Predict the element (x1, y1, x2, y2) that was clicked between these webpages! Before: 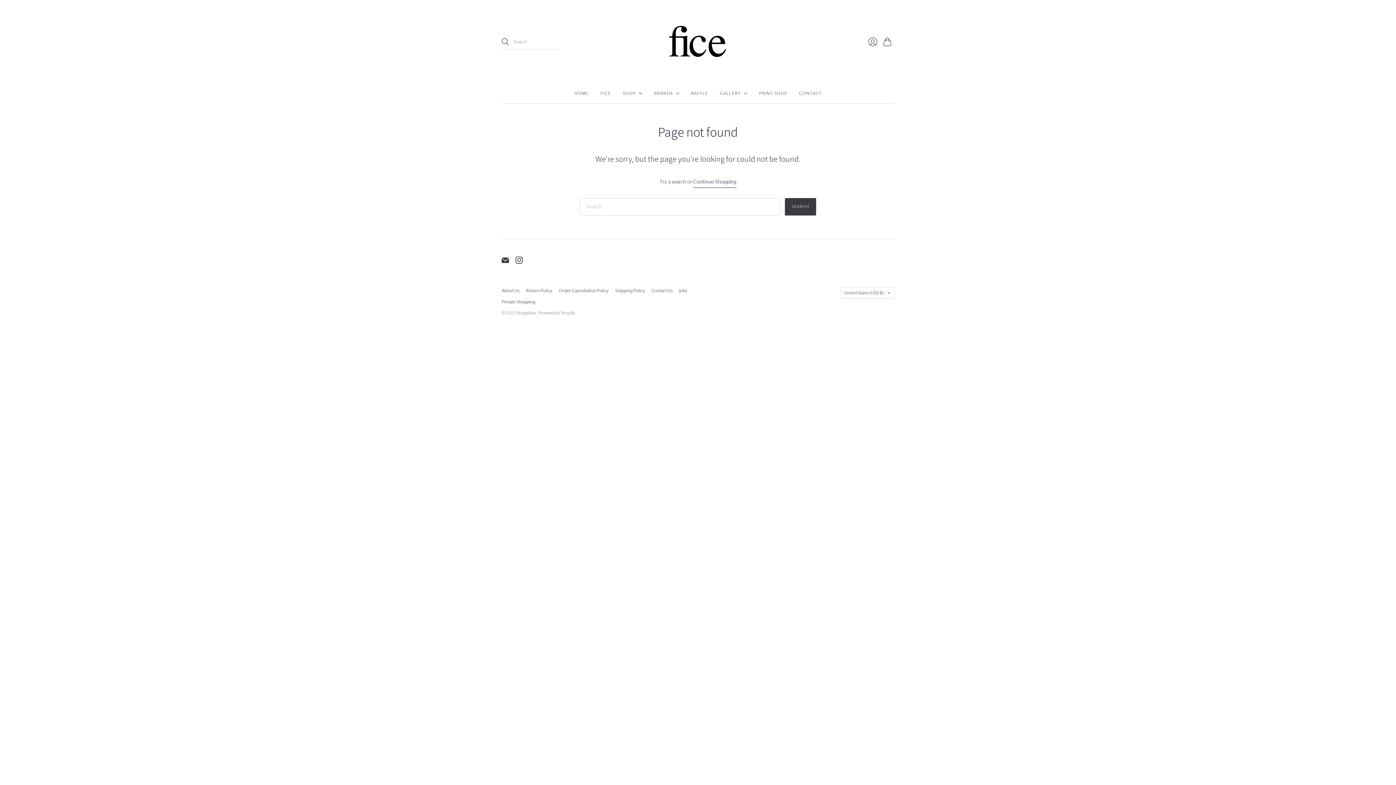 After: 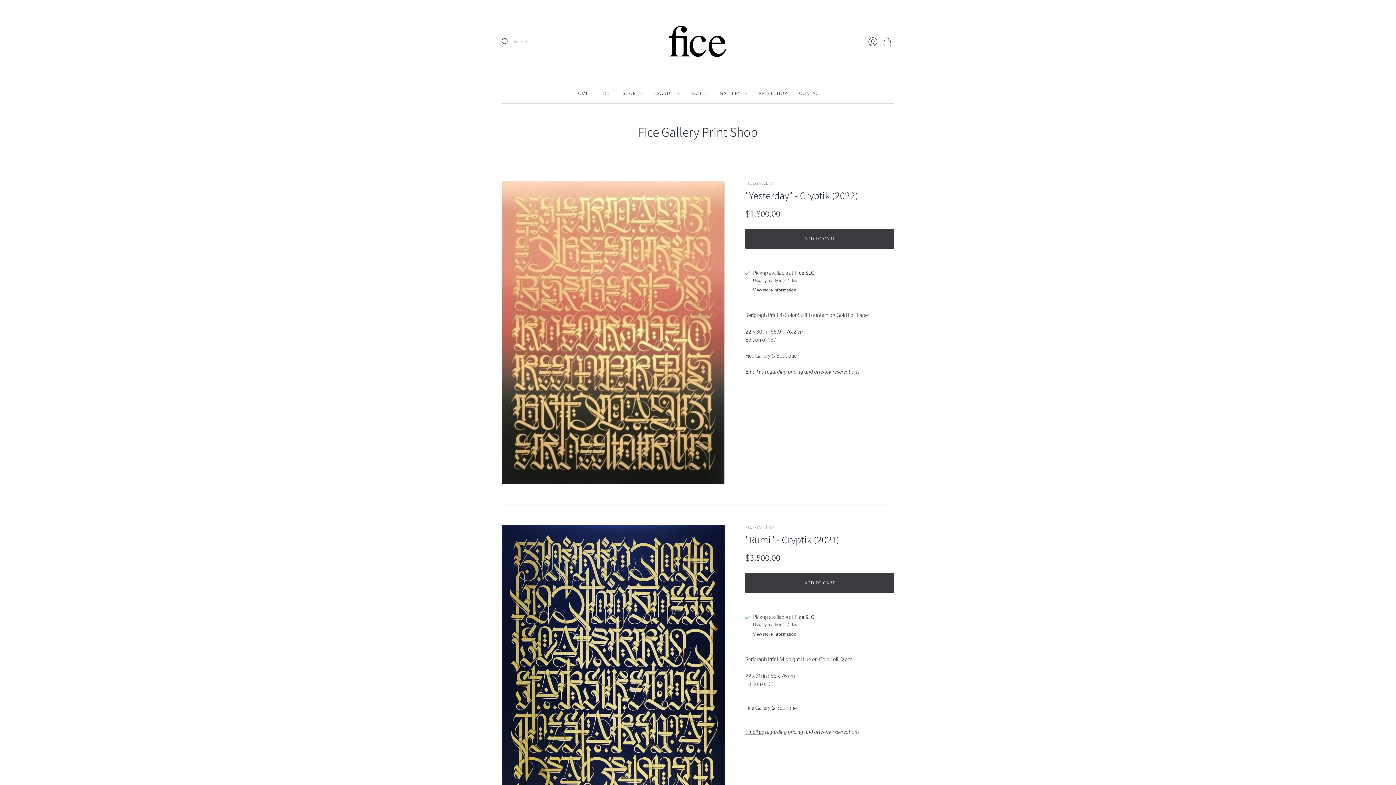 Action: label: PRINT SHOP bbox: (759, 86, 787, 100)